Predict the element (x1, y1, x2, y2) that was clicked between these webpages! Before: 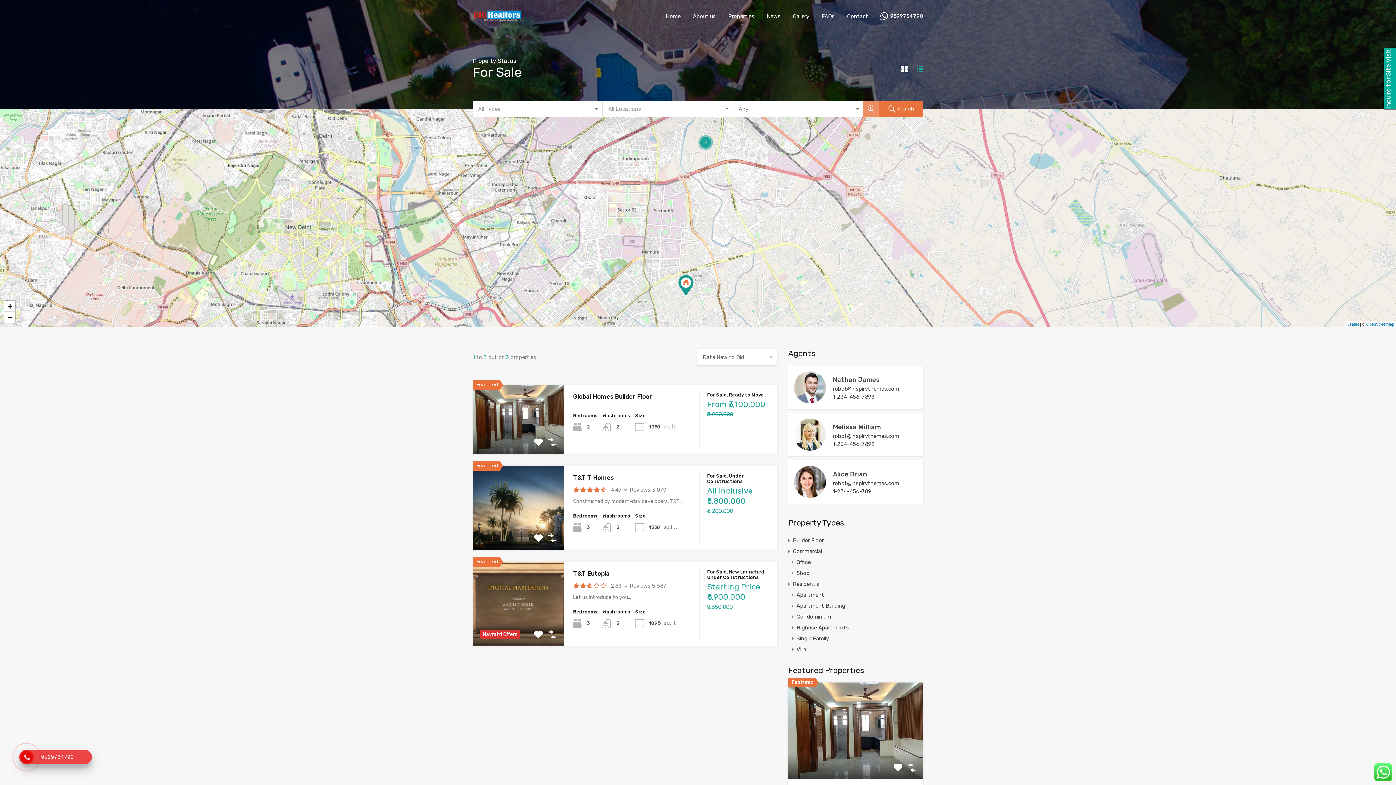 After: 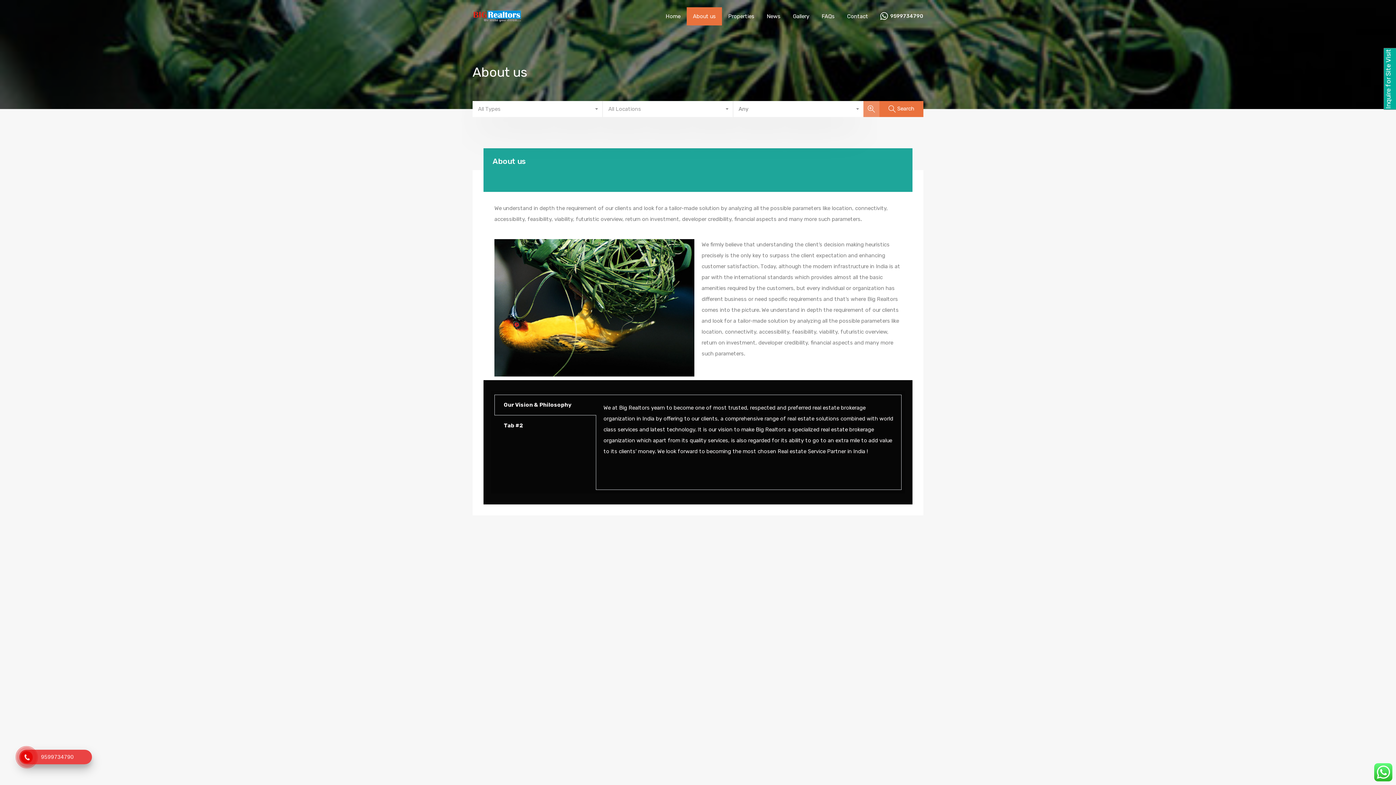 Action: bbox: (686, 7, 722, 25) label: About us